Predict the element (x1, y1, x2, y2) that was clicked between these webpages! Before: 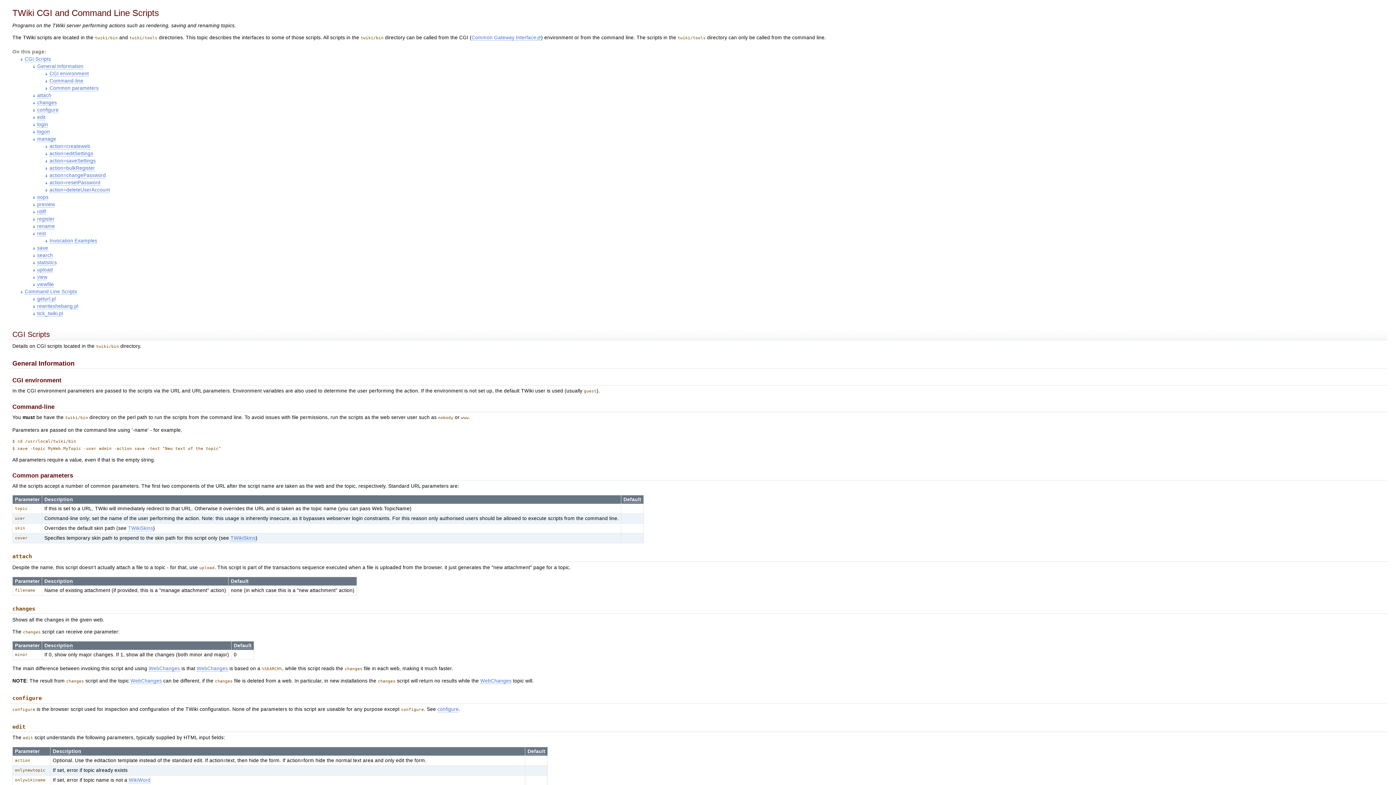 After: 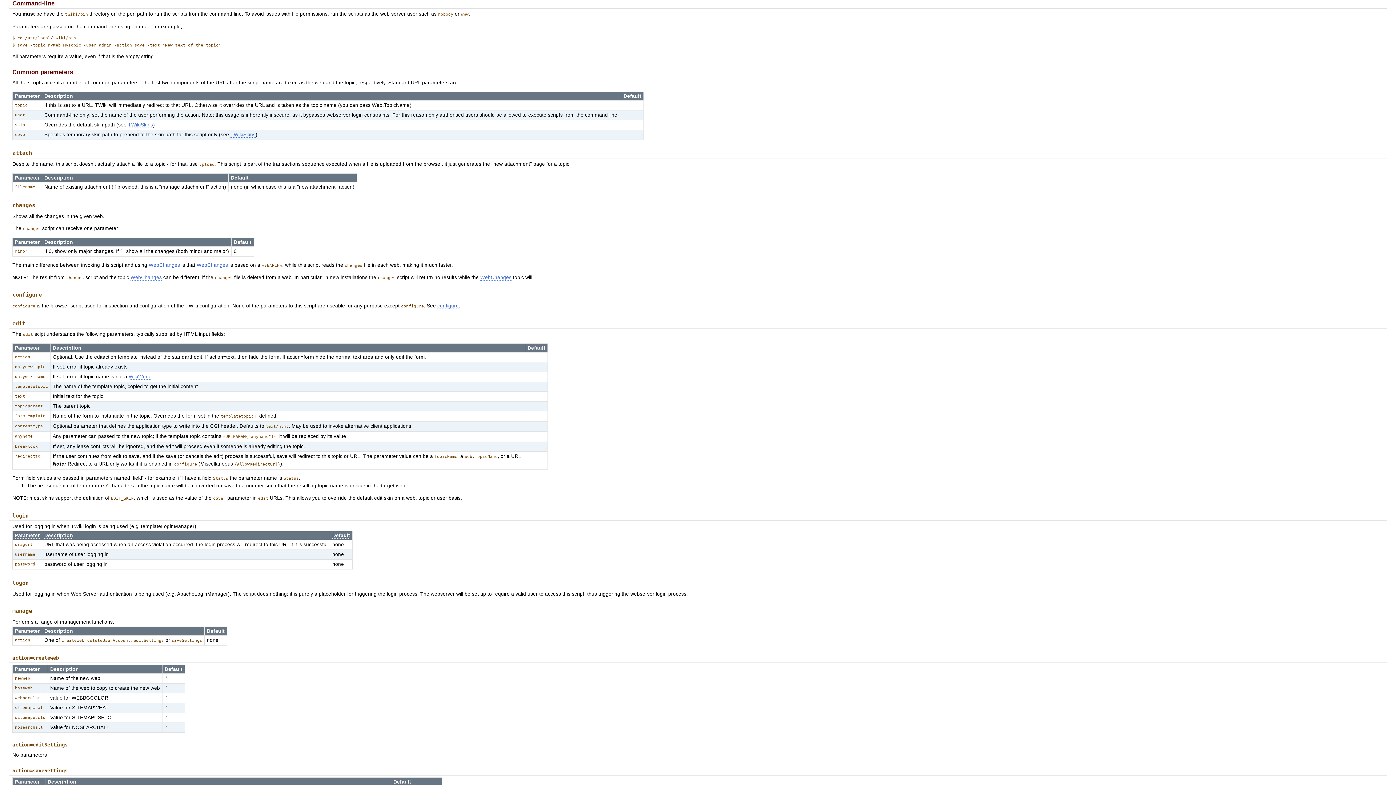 Action: label: Command-line bbox: (49, 78, 83, 84)